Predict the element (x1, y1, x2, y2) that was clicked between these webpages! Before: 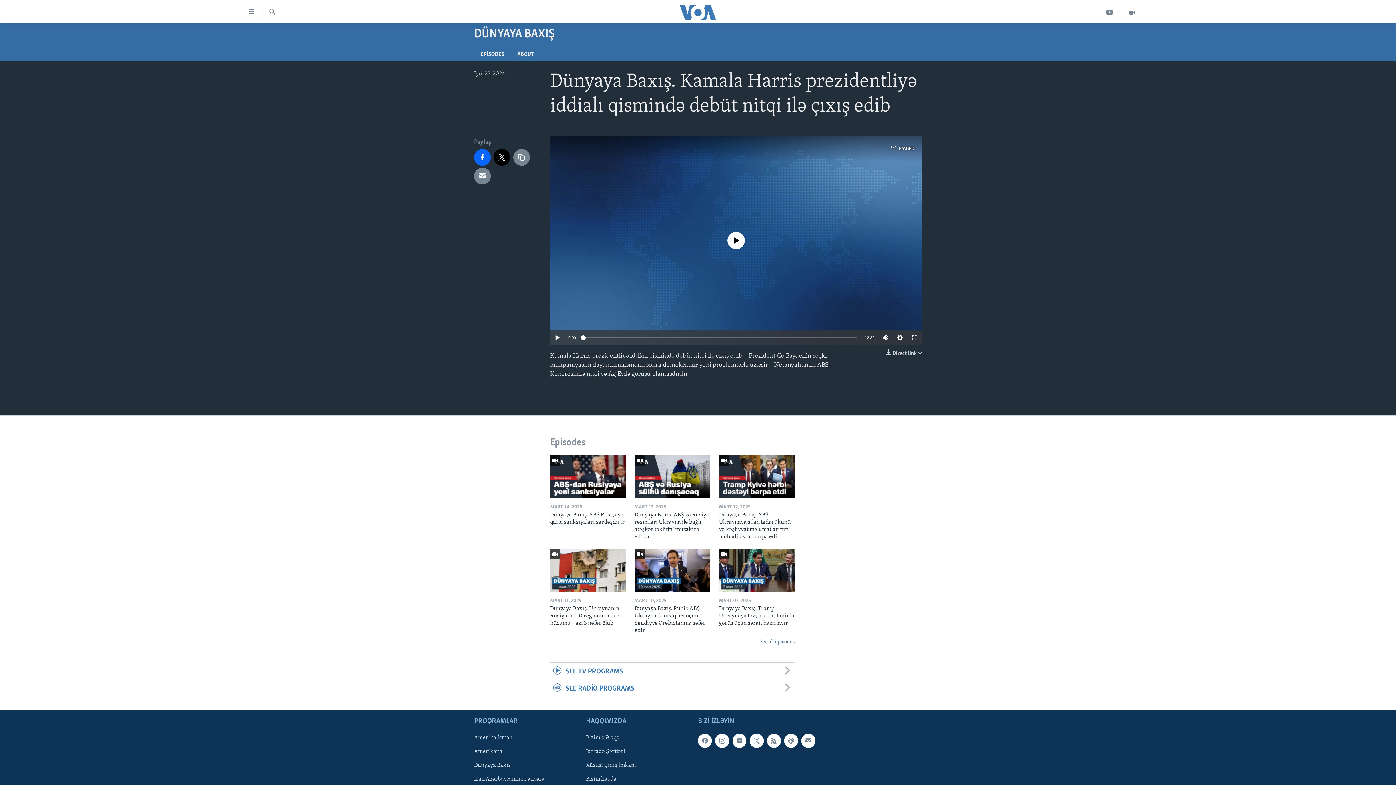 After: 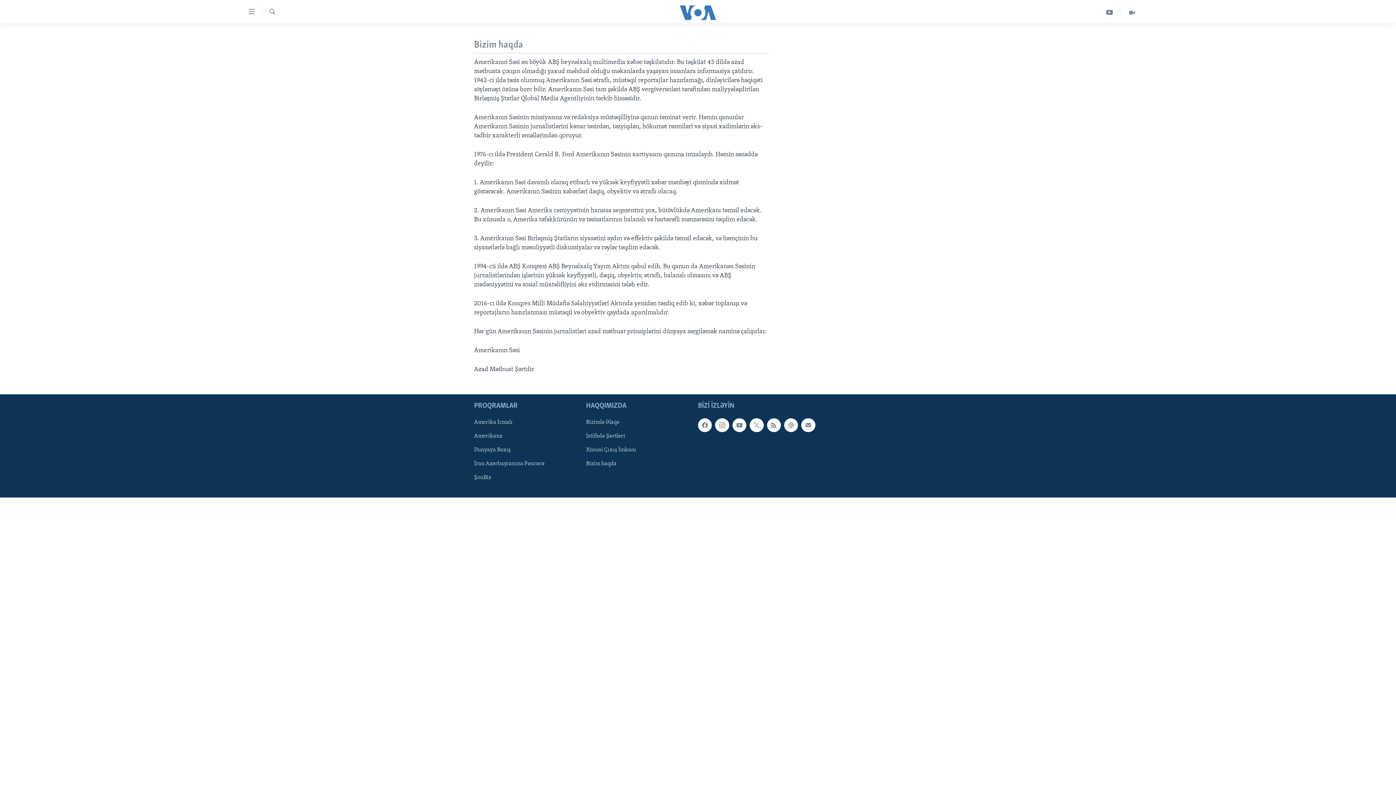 Action: bbox: (586, 775, 693, 783) label: Bizim haqda